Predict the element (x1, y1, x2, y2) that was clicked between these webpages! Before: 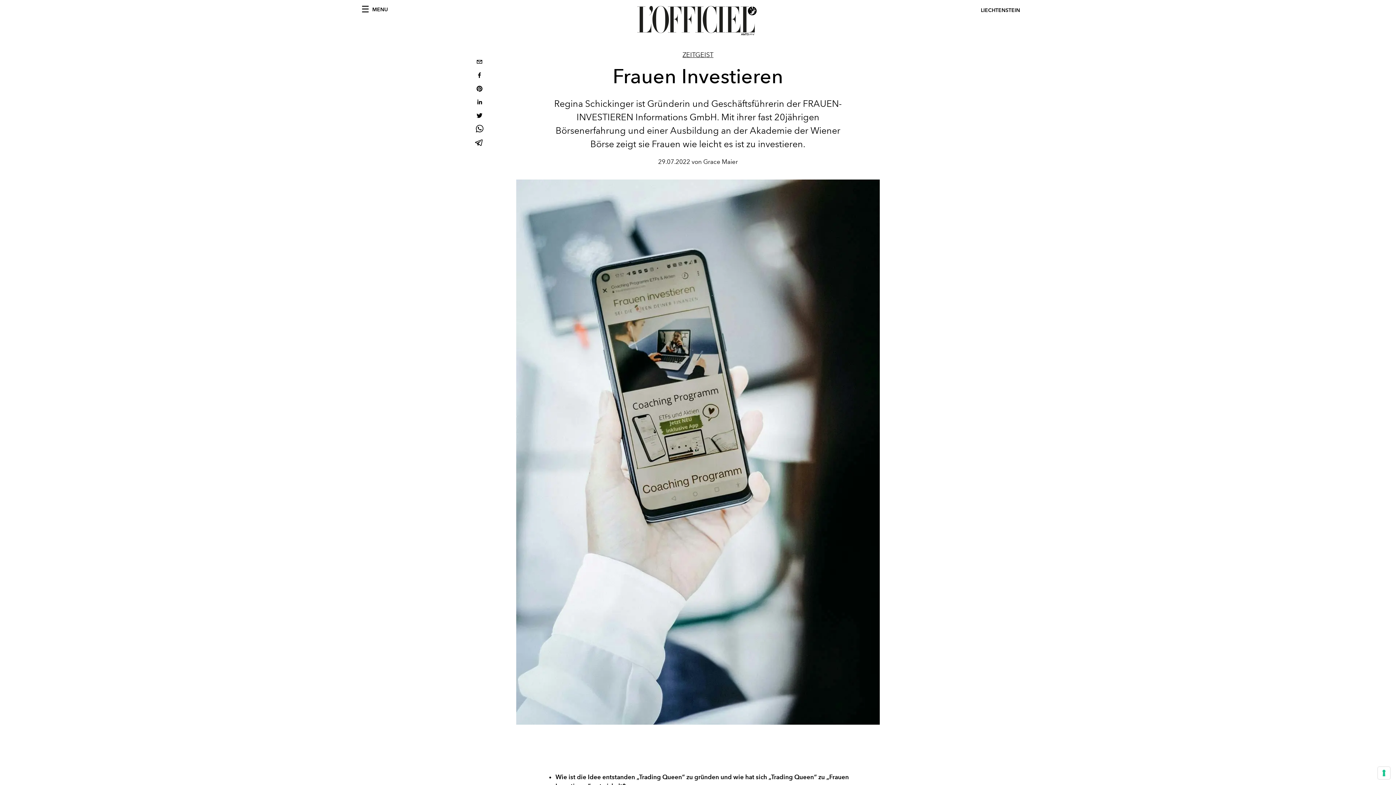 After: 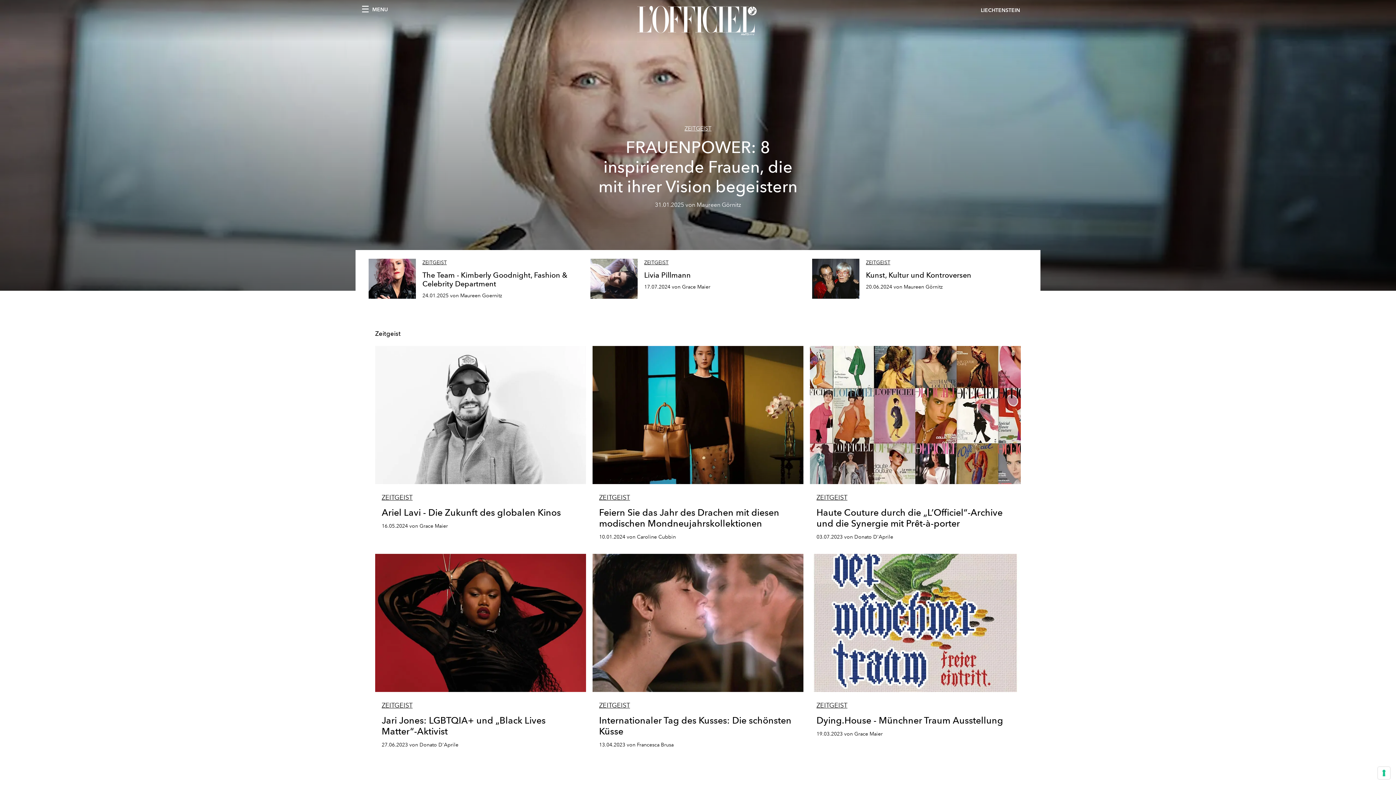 Action: label: ZEITGEIST bbox: (544, 50, 851, 60)